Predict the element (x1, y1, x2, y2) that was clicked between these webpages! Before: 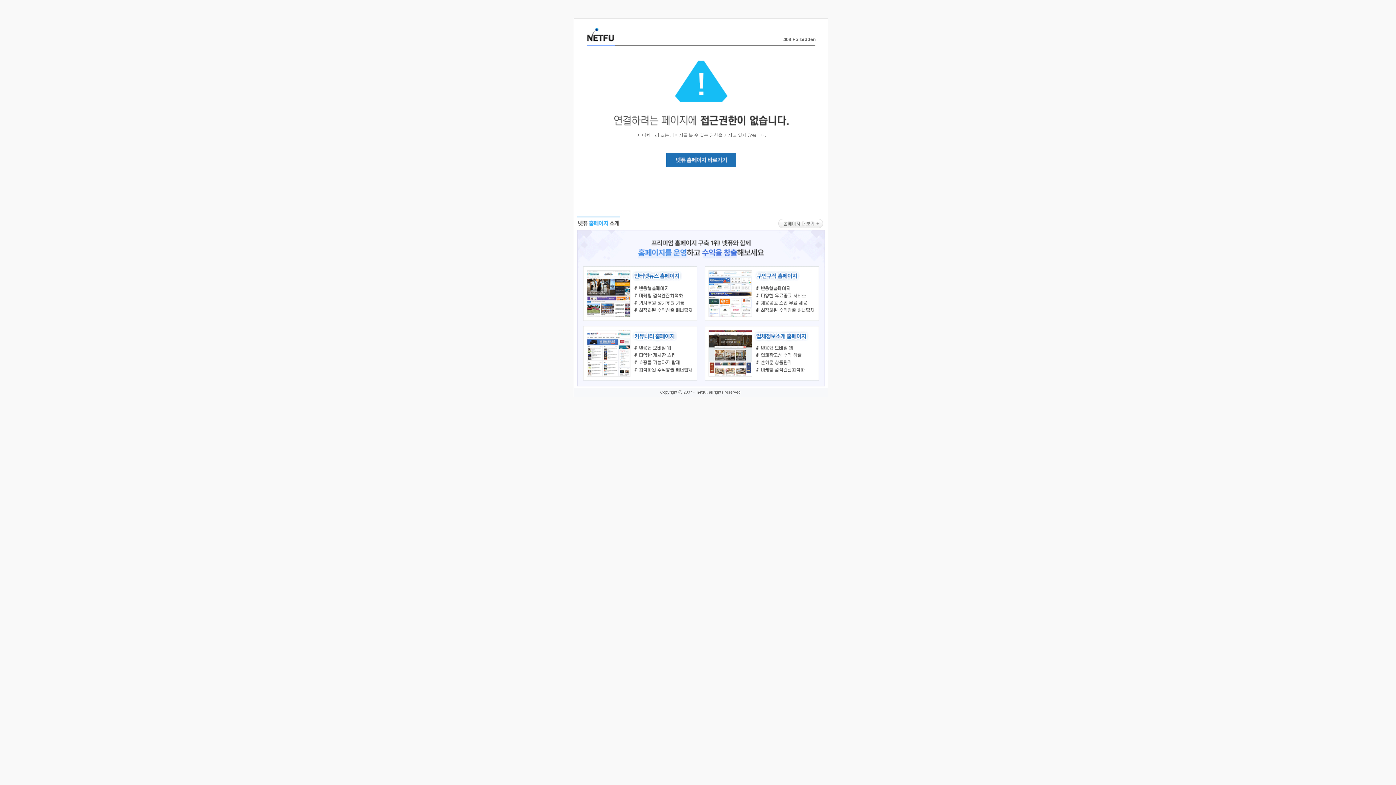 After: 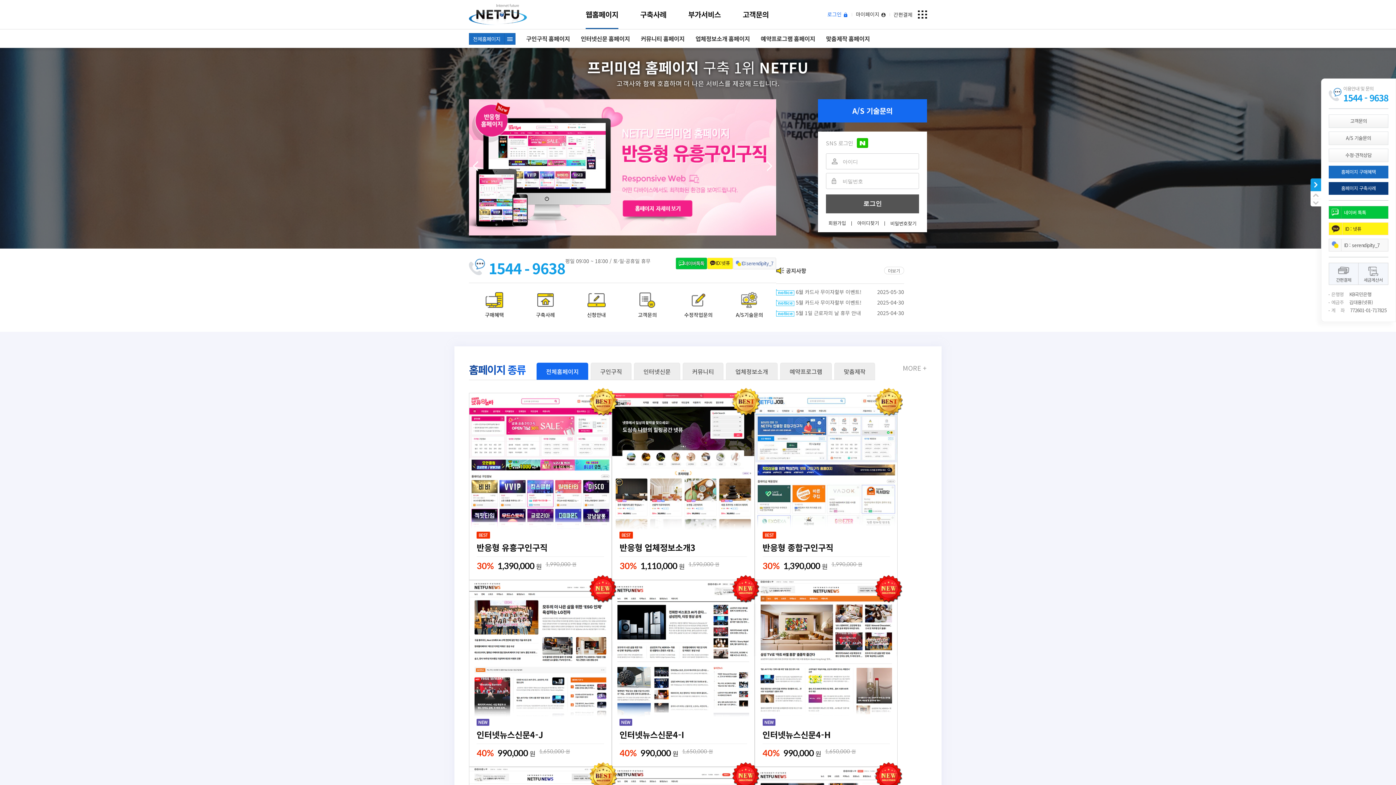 Action: bbox: (666, 163, 736, 168)